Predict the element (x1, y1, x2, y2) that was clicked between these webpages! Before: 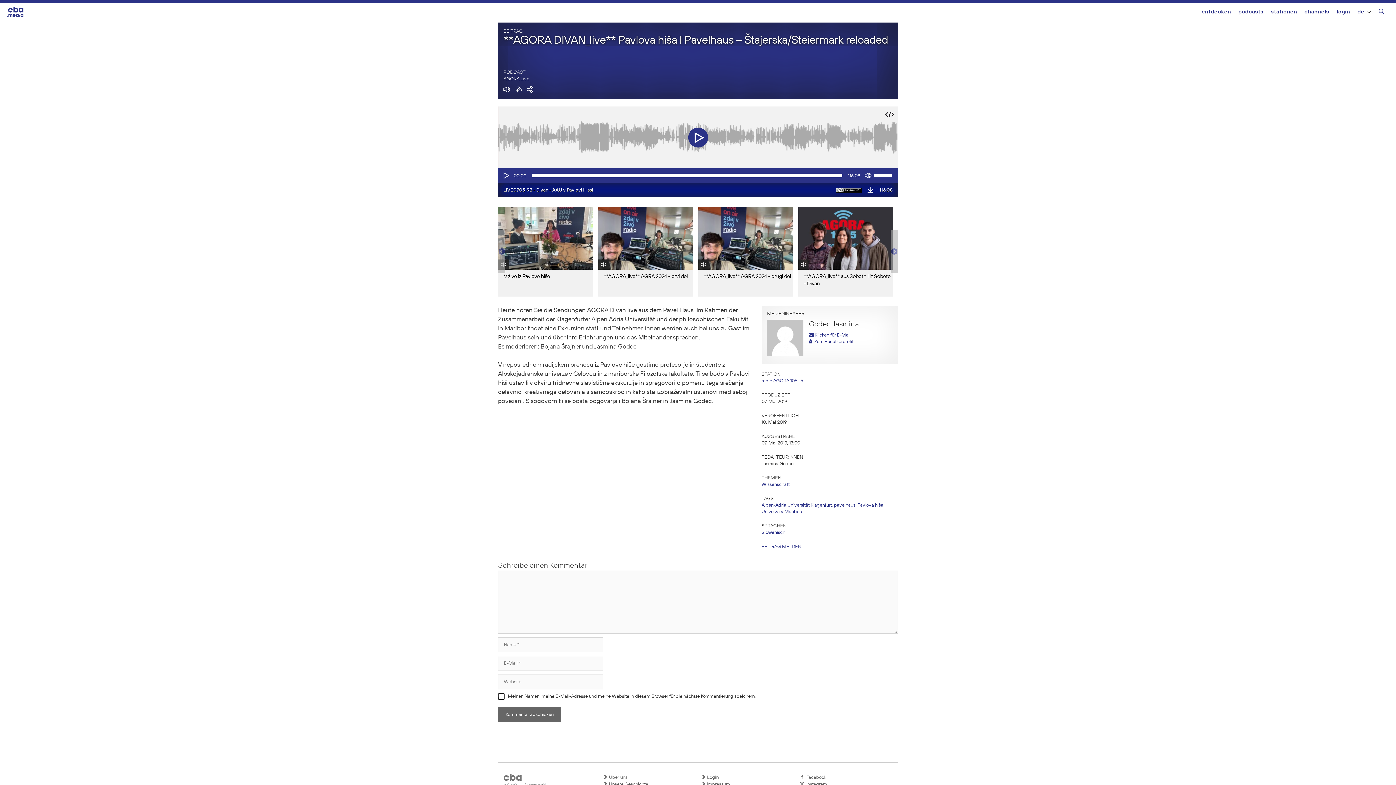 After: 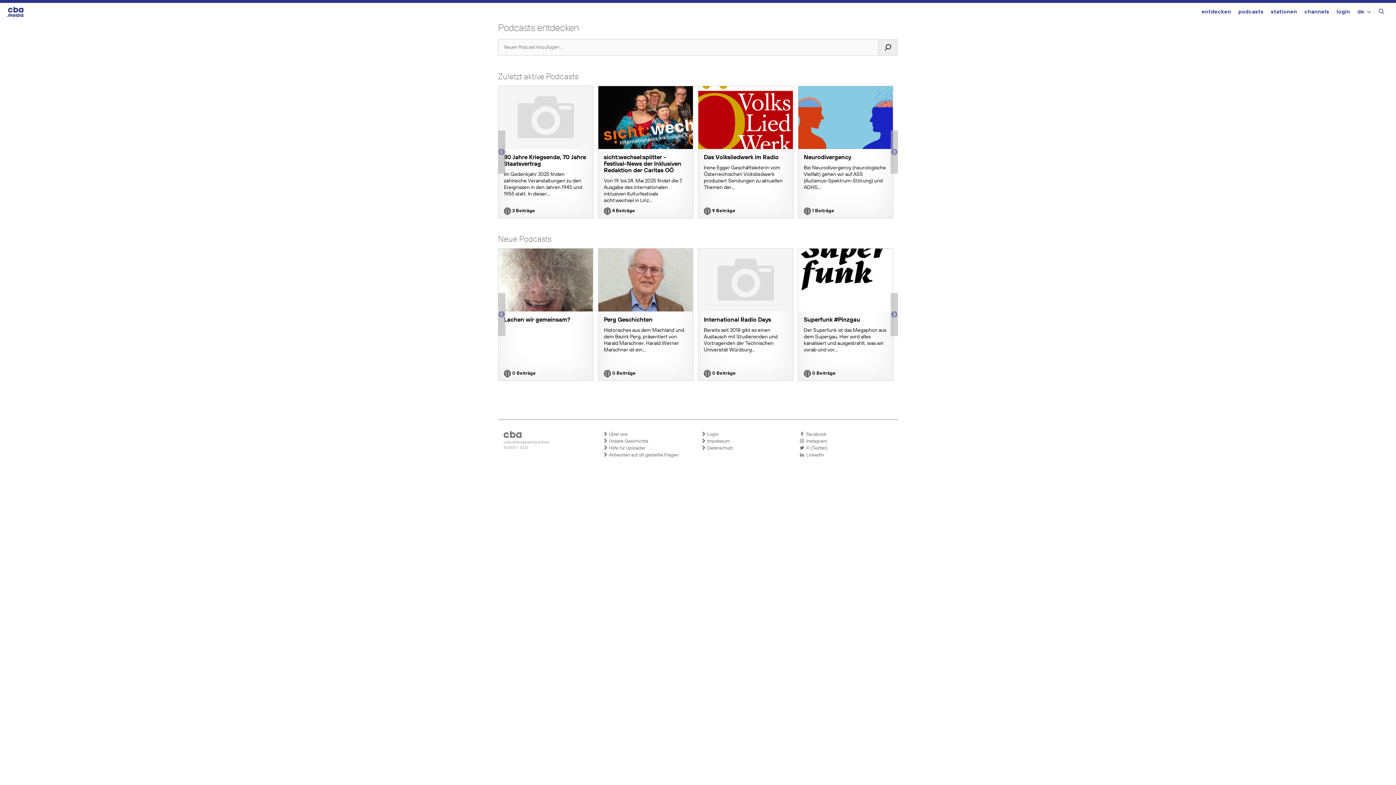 Action: label: podcasts bbox: (1238, 2, 1263, 22)